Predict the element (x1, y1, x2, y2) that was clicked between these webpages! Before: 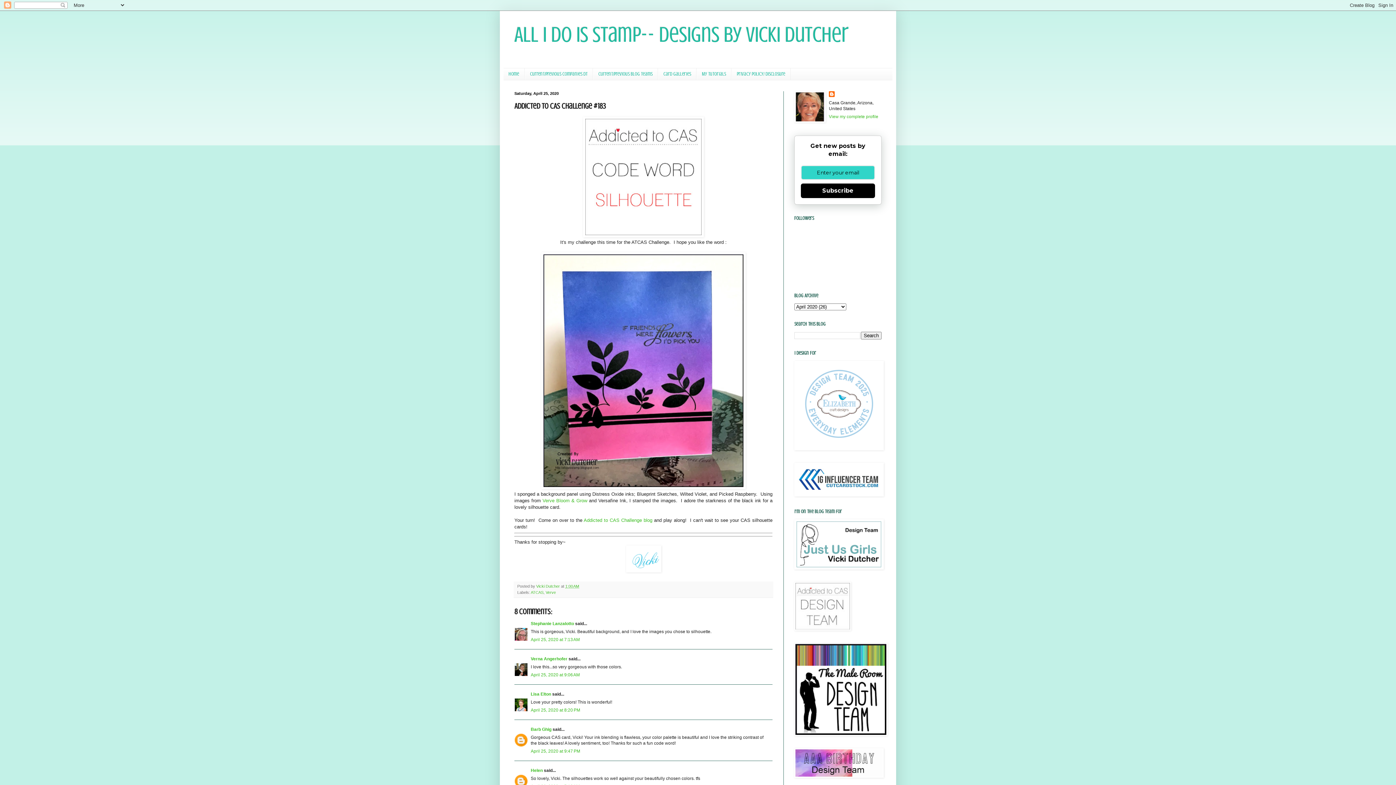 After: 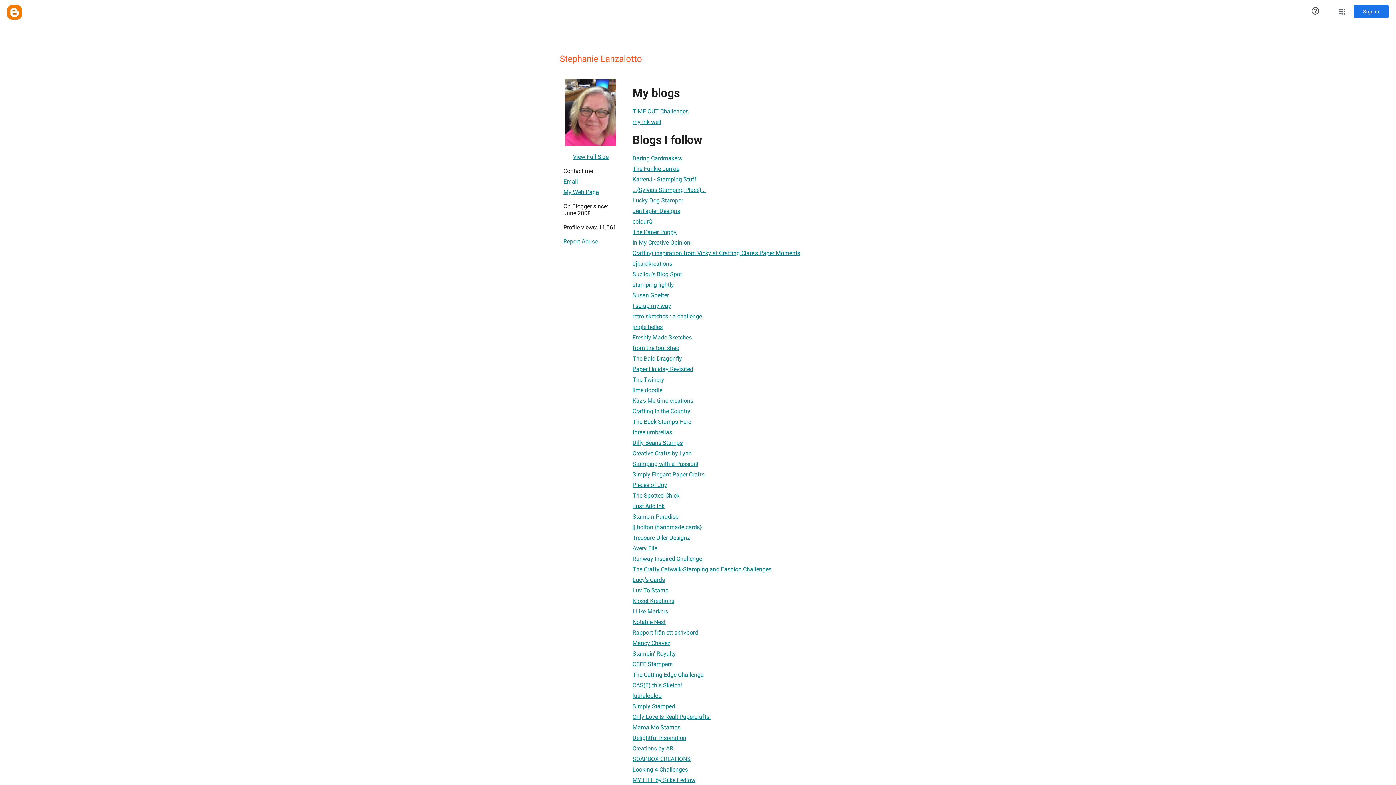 Action: label: Stephanie Lanzalotto bbox: (530, 621, 574, 626)